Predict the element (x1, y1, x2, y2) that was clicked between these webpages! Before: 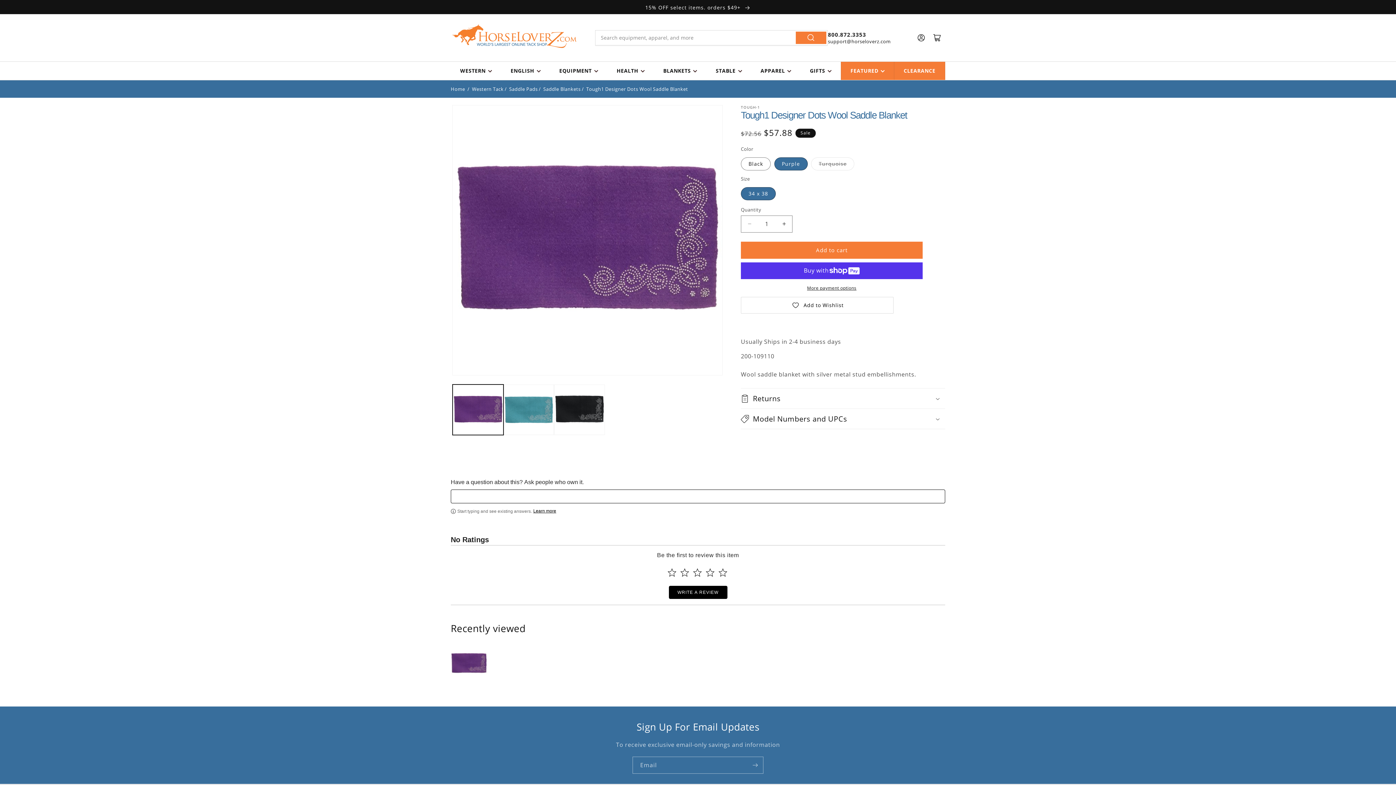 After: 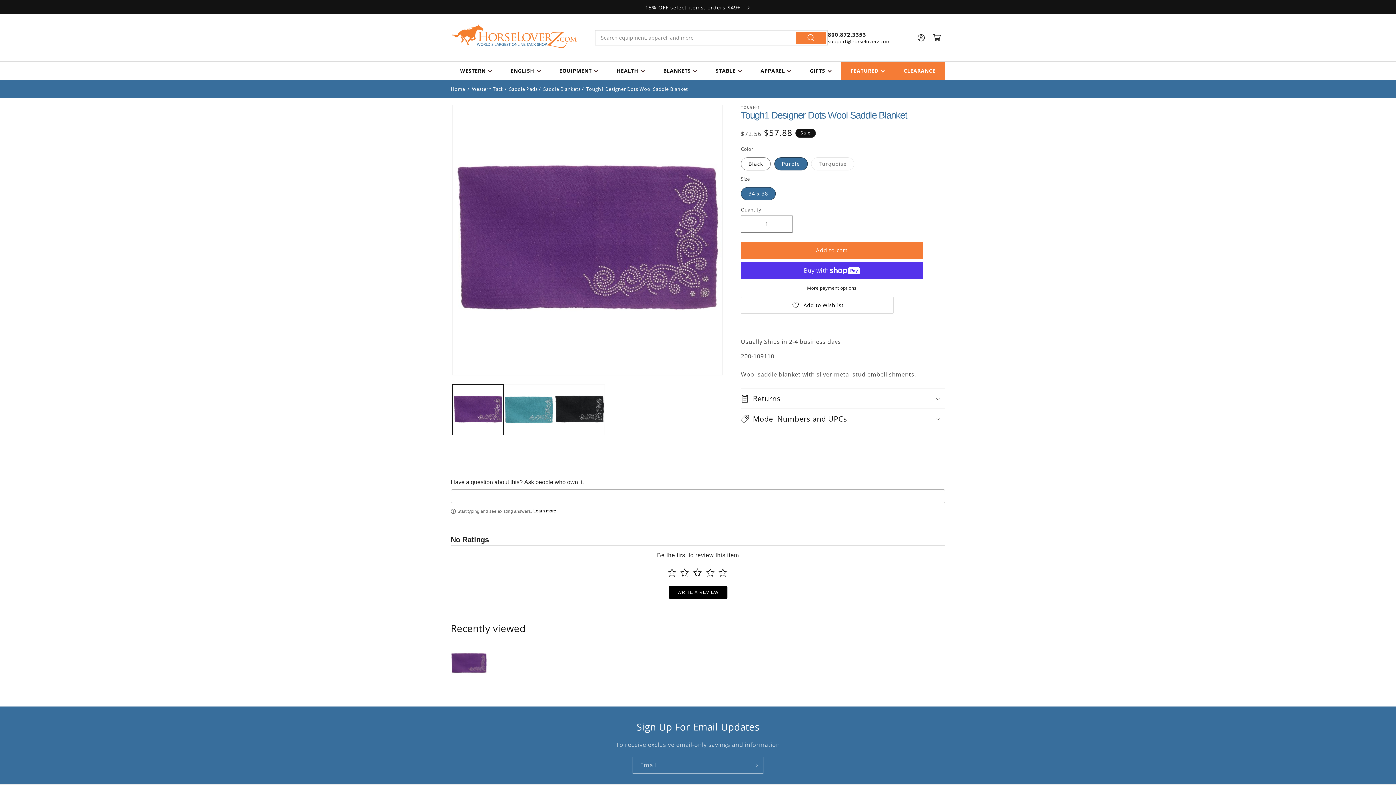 Action: bbox: (828, 30, 866, 38) label: 800.872.3353